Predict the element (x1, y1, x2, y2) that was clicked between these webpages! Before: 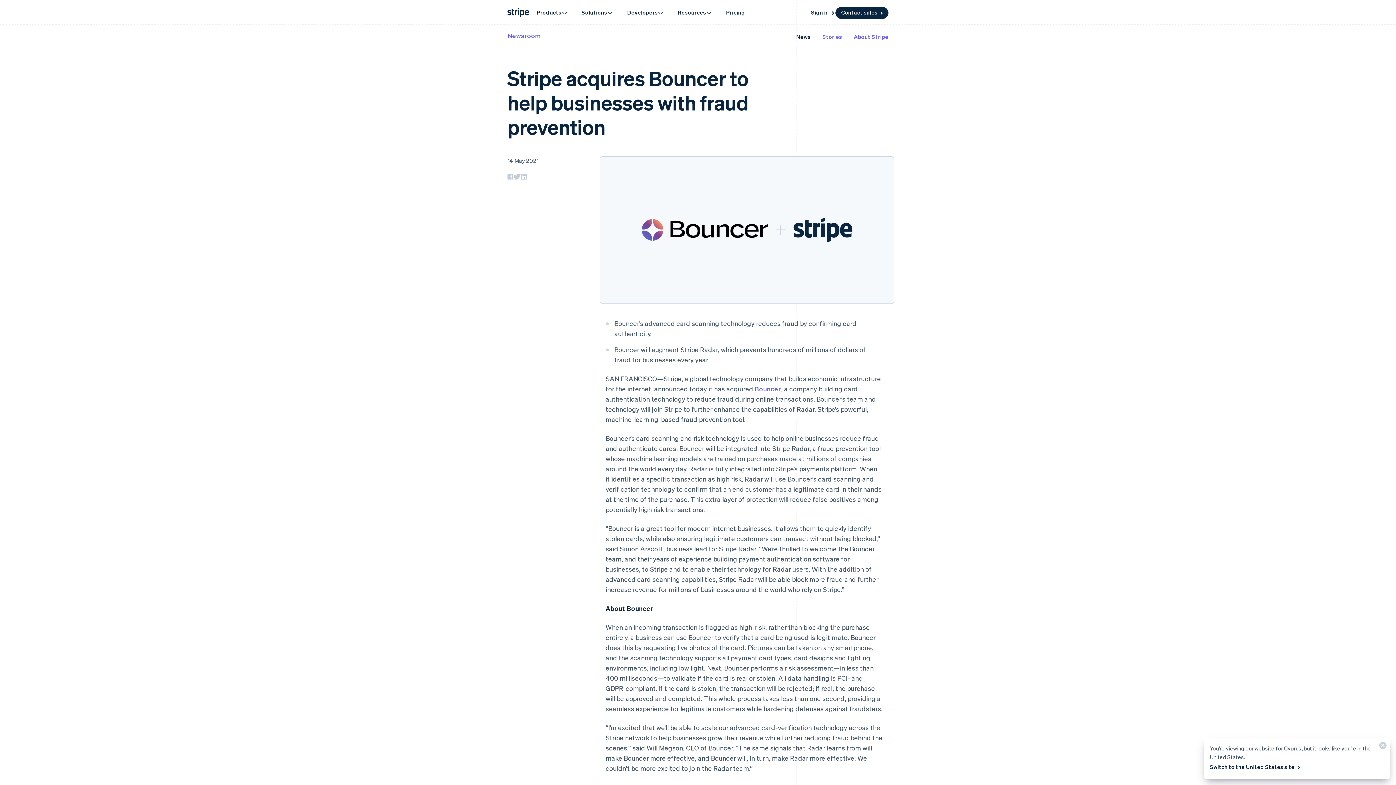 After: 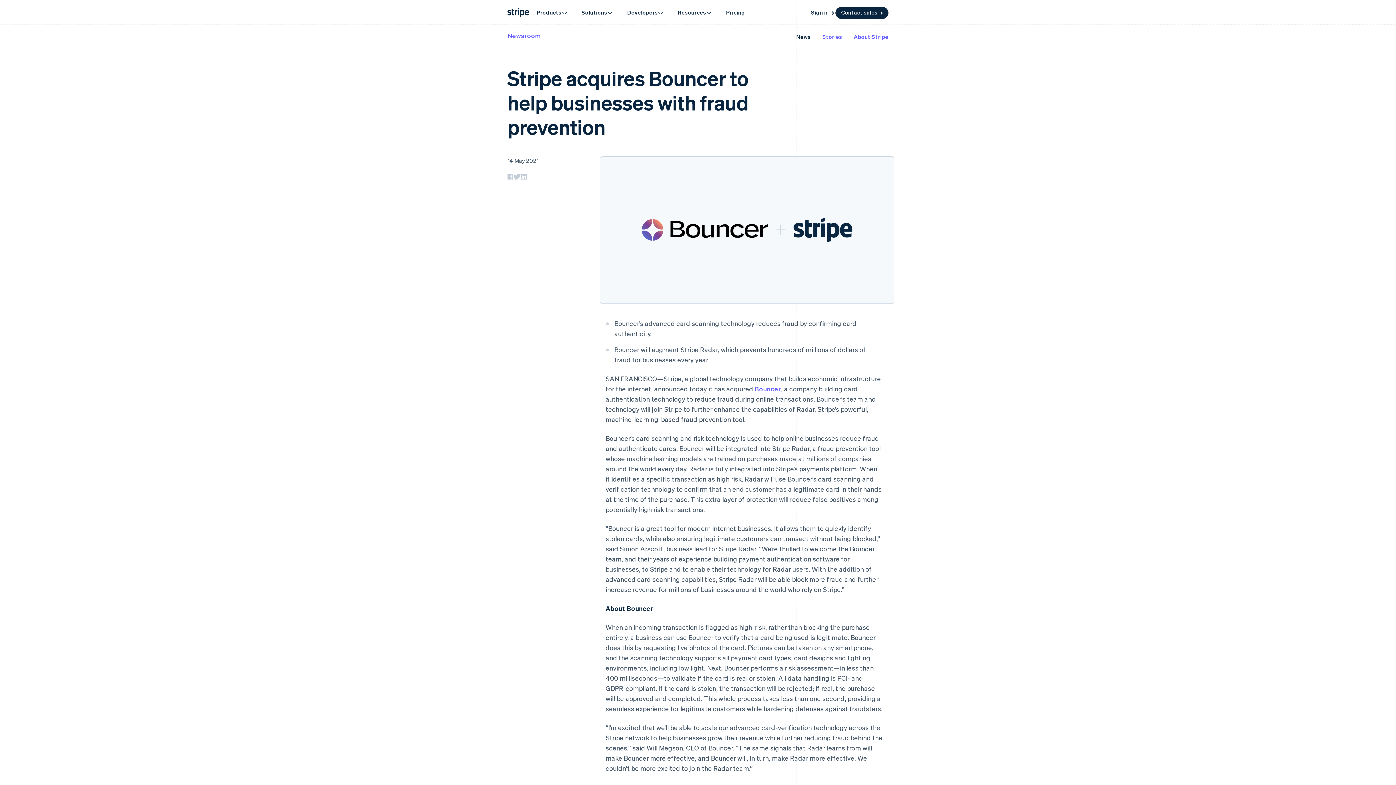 Action: label: Close bbox: (1373, 738, 1390, 756)